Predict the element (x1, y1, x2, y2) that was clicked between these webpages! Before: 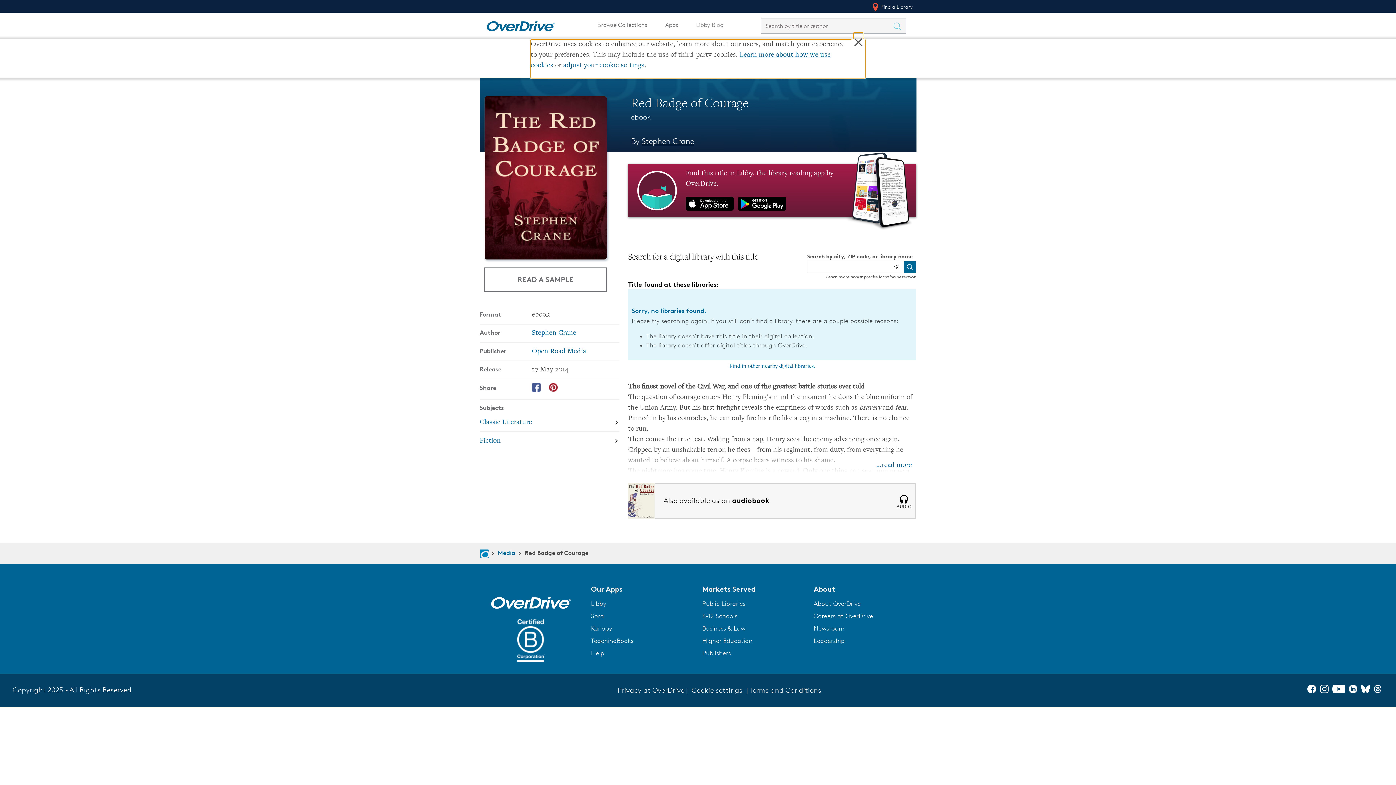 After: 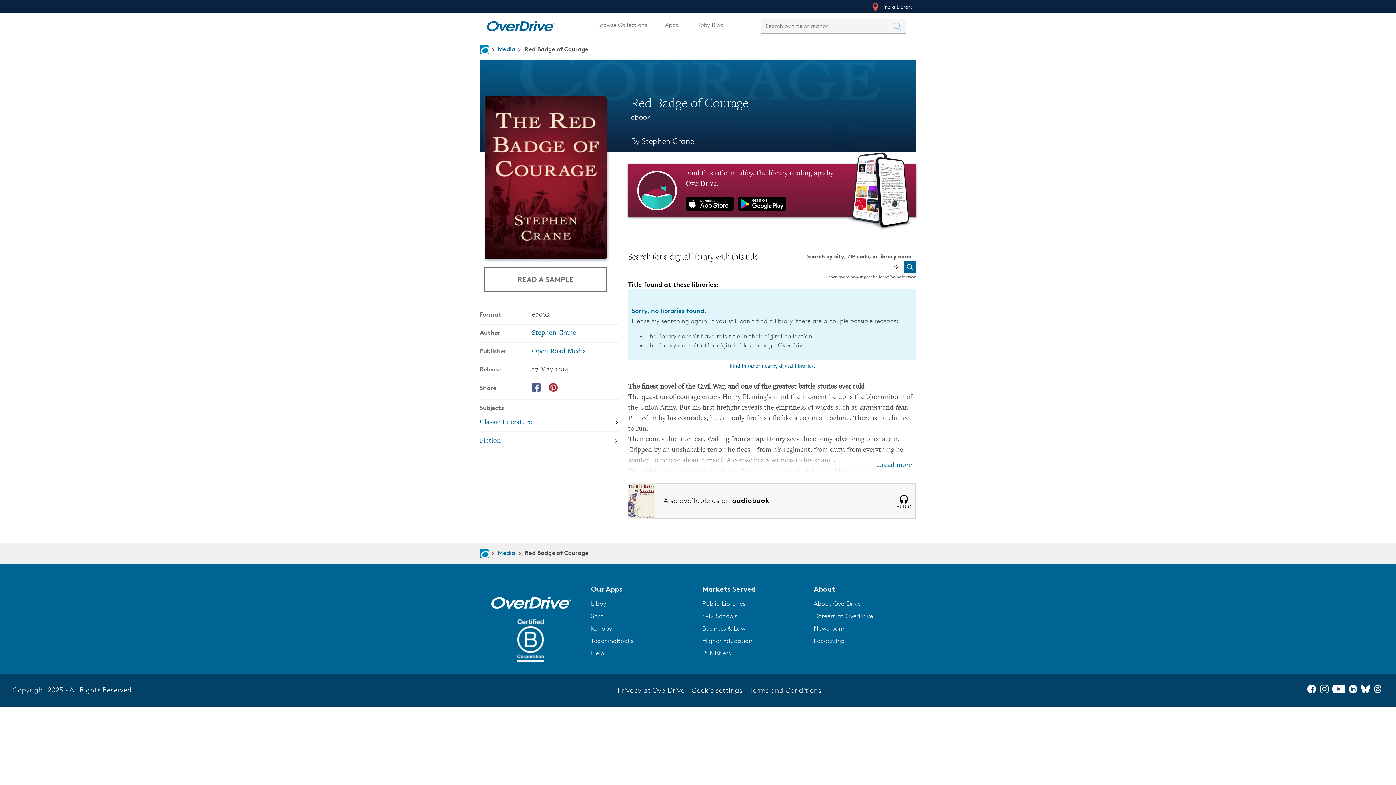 Action: bbox: (1361, 686, 1374, 695) label: Bluesky